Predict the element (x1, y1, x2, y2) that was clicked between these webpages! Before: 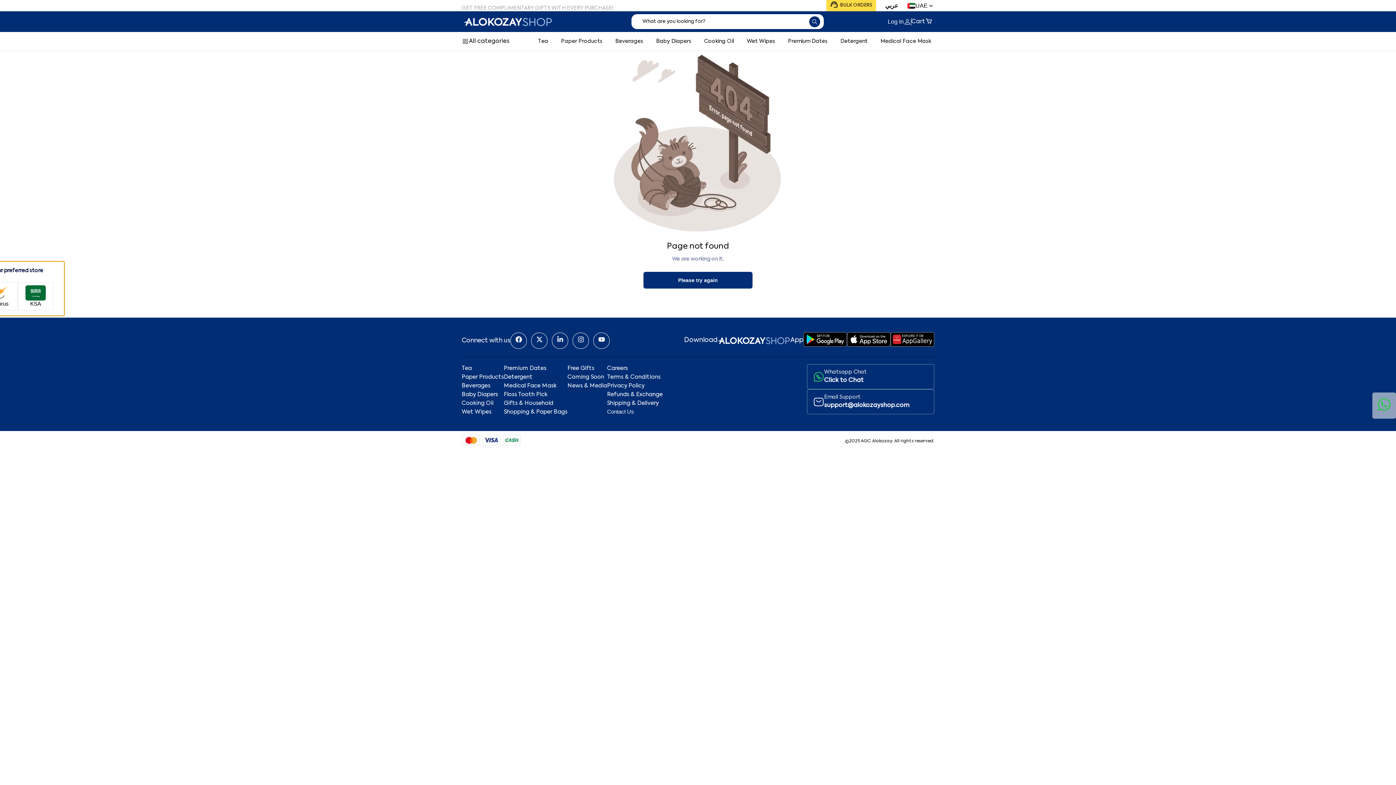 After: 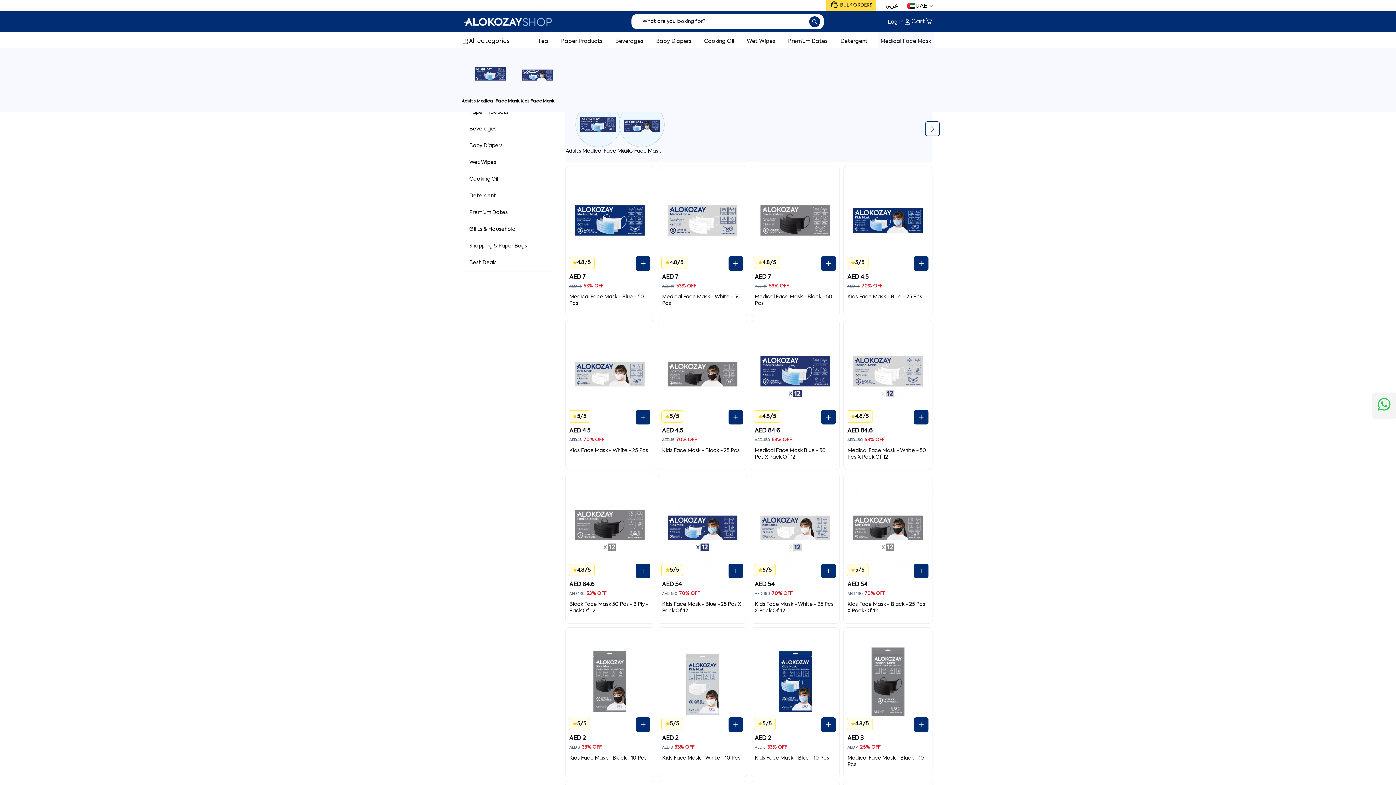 Action: label: Medical Face Mask bbox: (883, 28, 934, 44)